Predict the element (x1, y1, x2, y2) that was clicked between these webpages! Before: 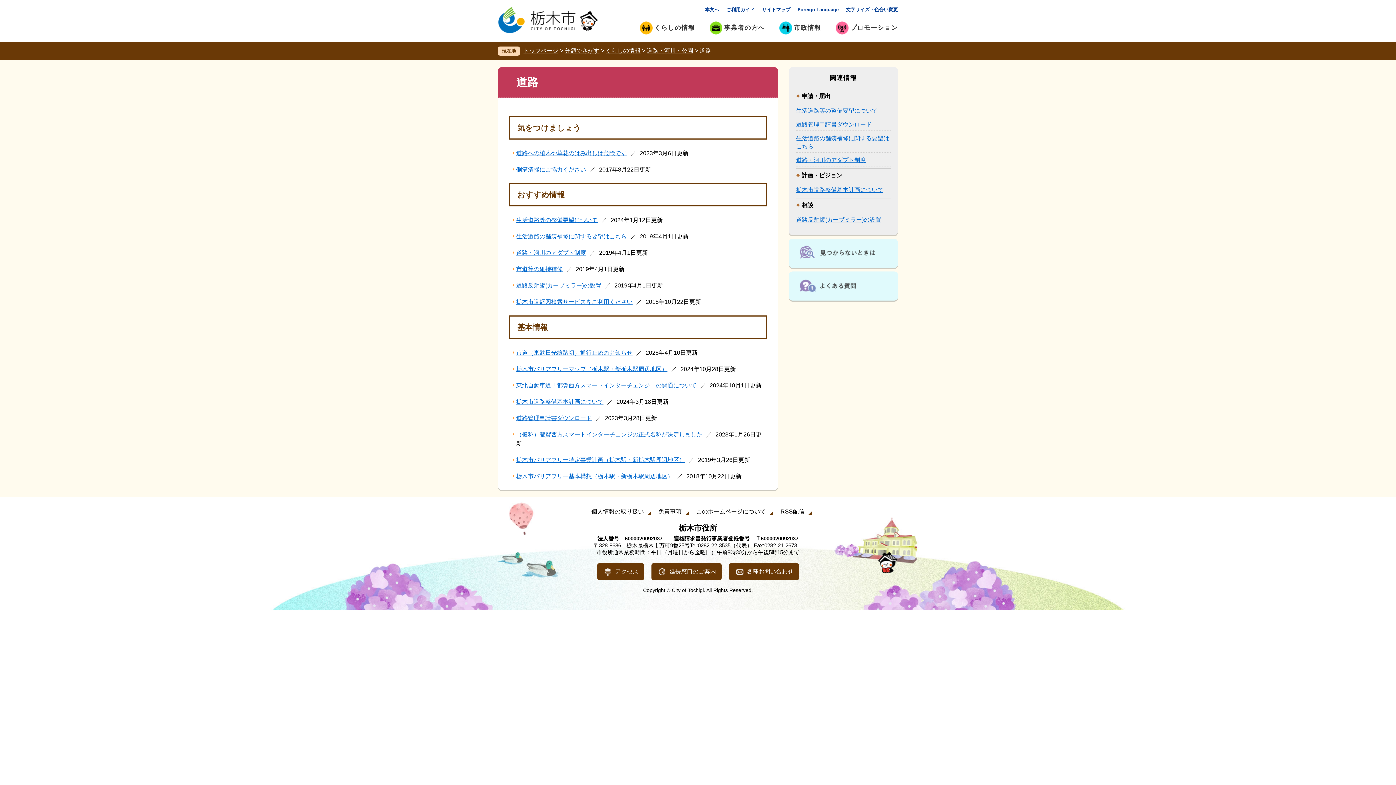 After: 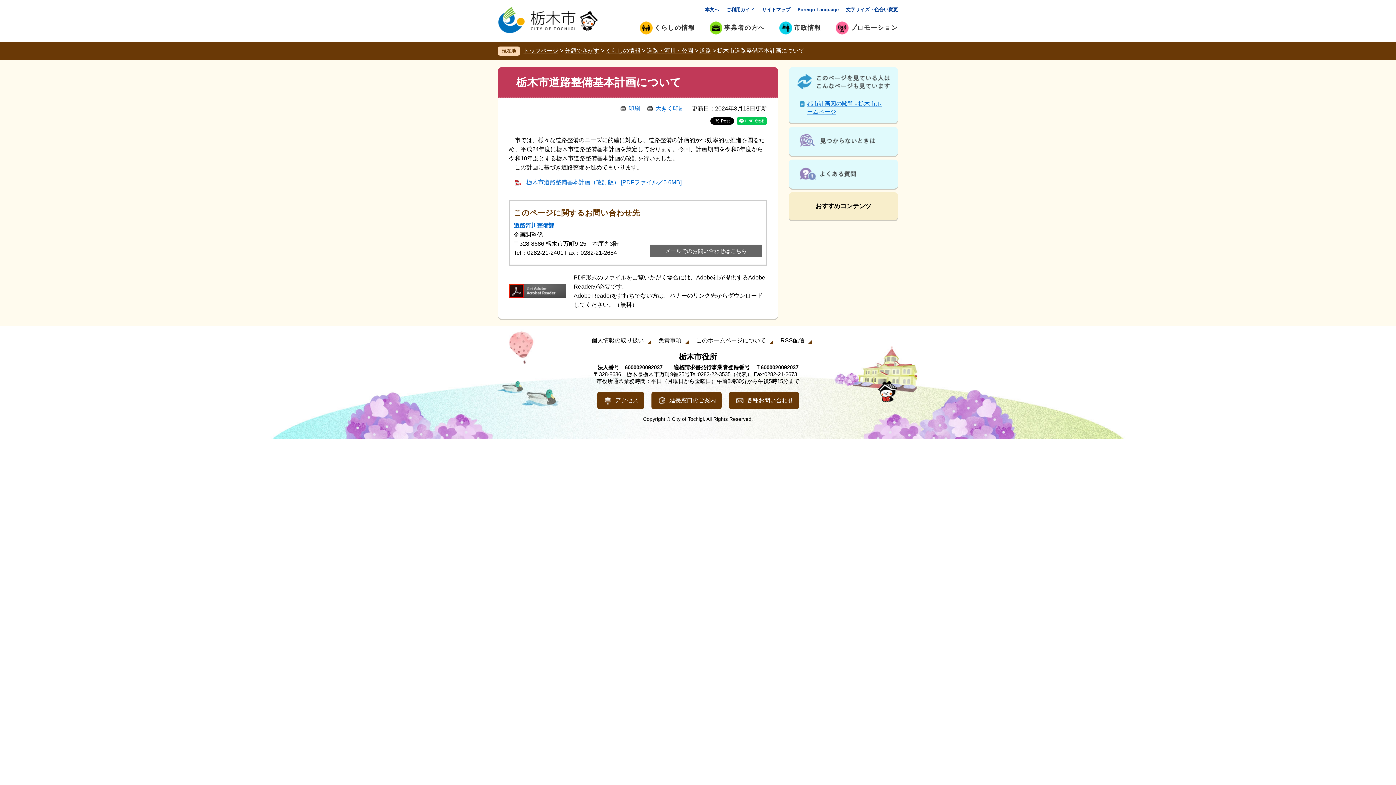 Action: label: 栃木市道路整備基本計画について bbox: (516, 398, 603, 405)